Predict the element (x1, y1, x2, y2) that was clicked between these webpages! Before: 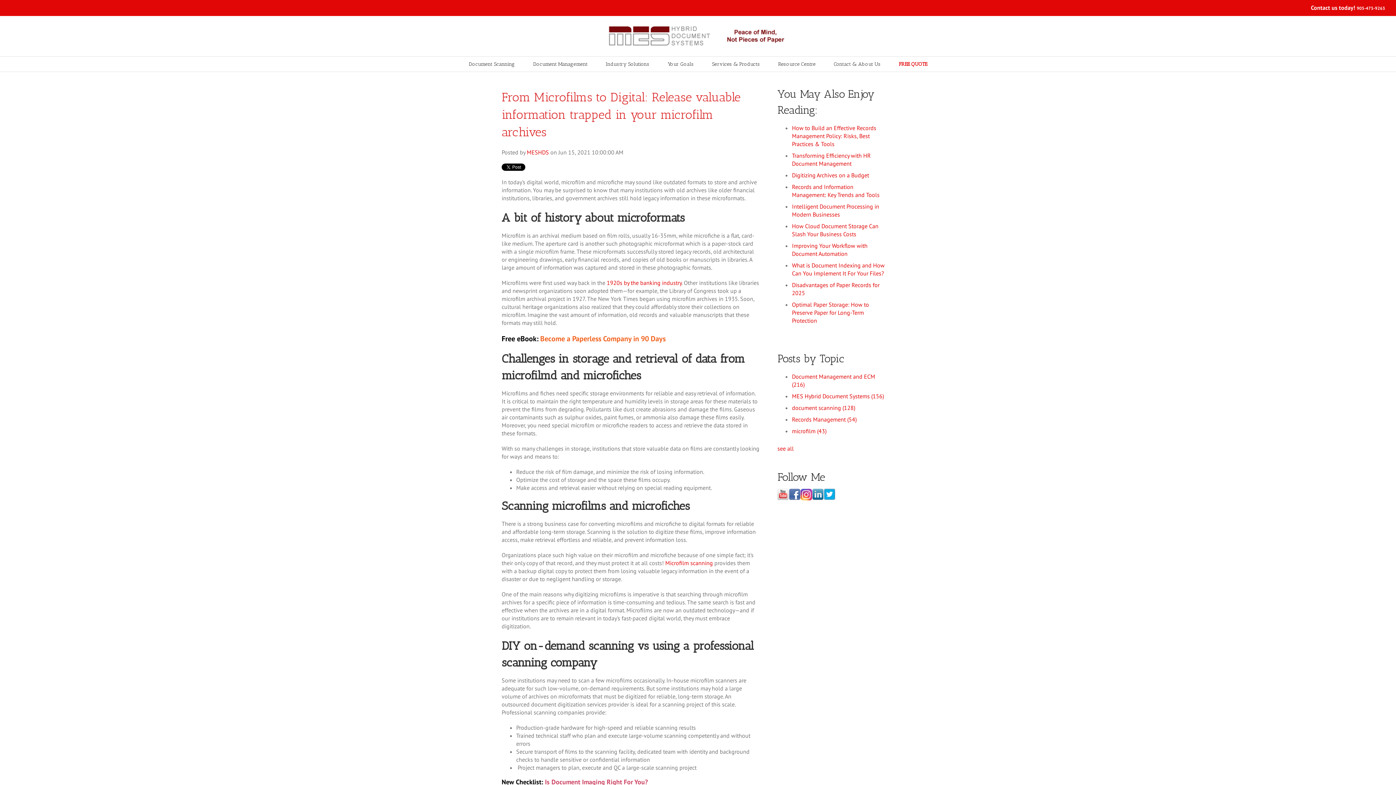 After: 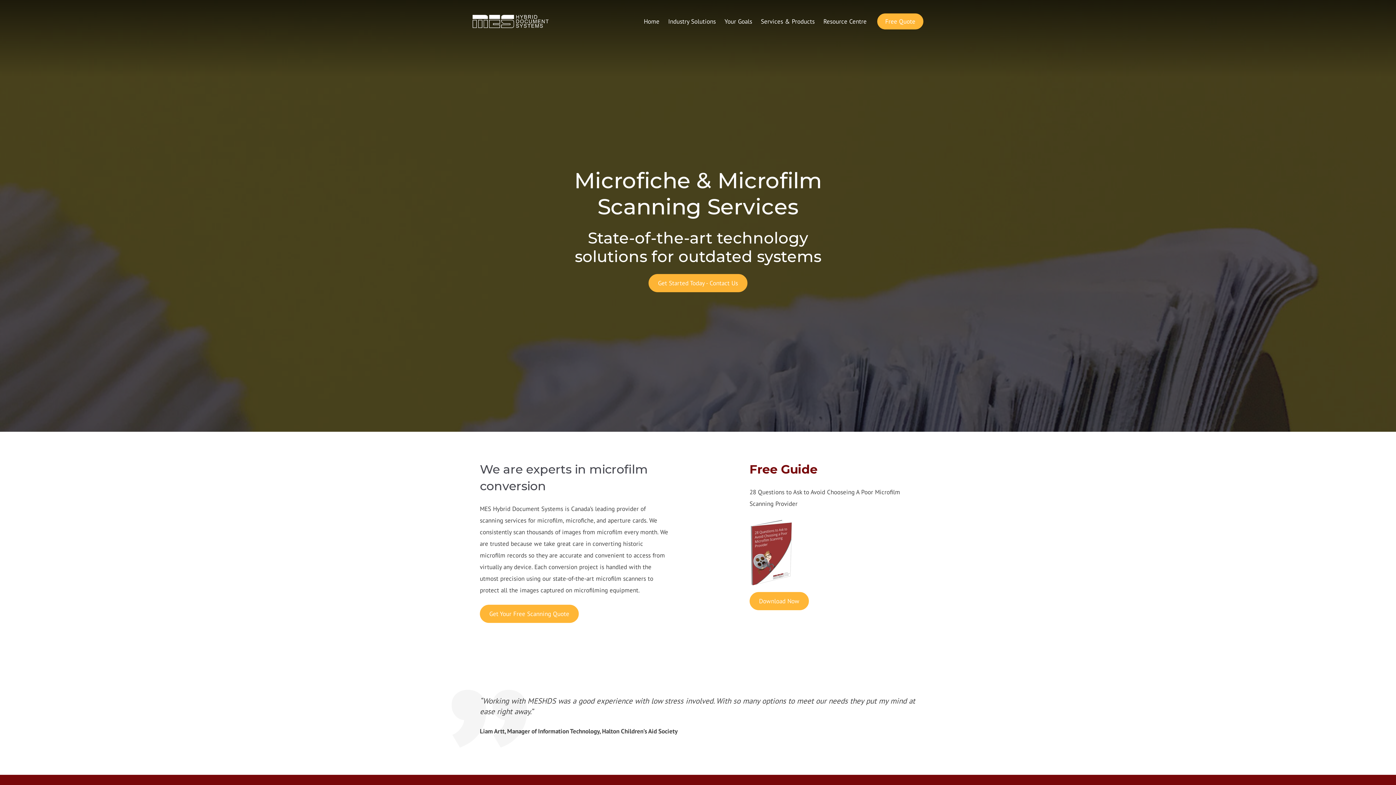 Action: label: Microfilm scanning bbox: (665, 559, 713, 566)